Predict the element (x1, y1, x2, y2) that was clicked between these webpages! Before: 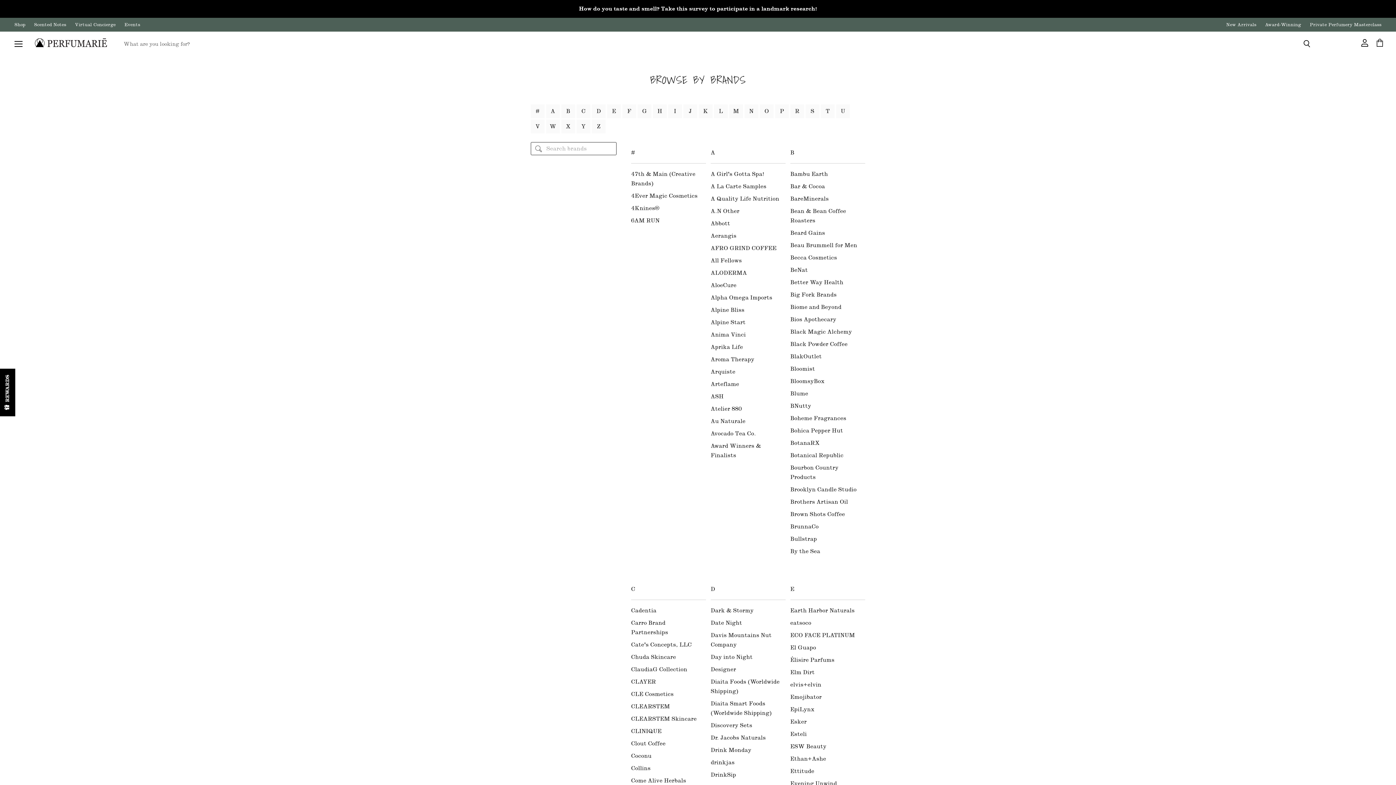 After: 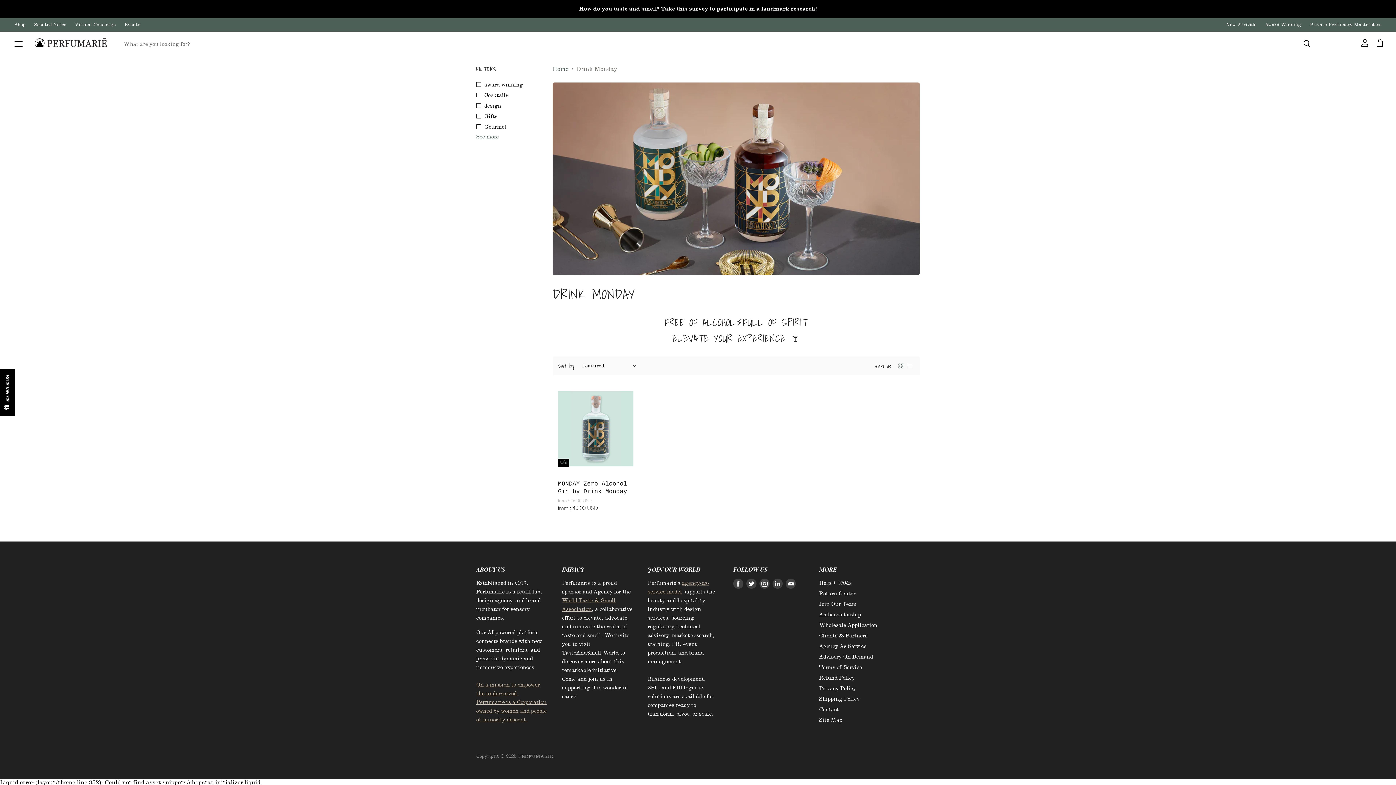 Action: bbox: (710, 745, 785, 757) label: Drink Monday